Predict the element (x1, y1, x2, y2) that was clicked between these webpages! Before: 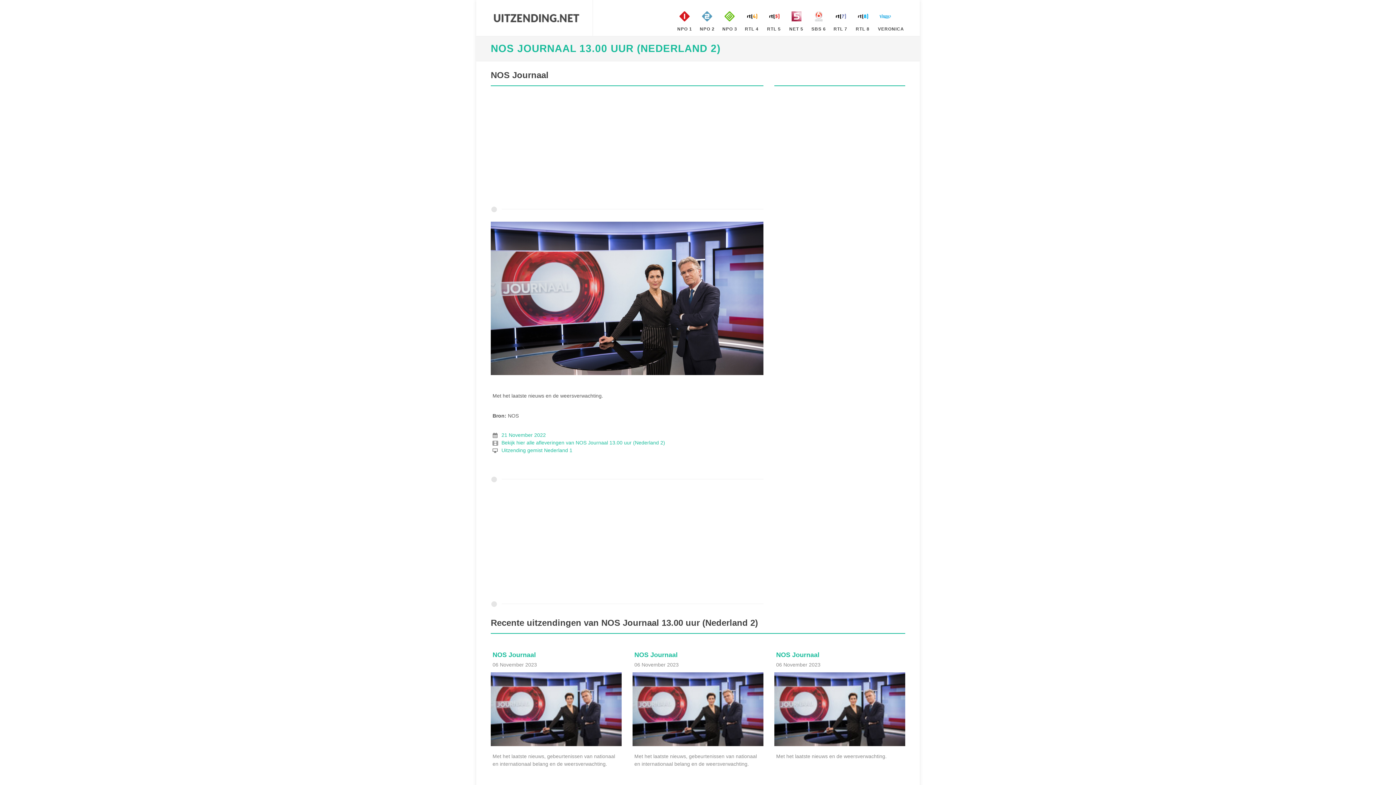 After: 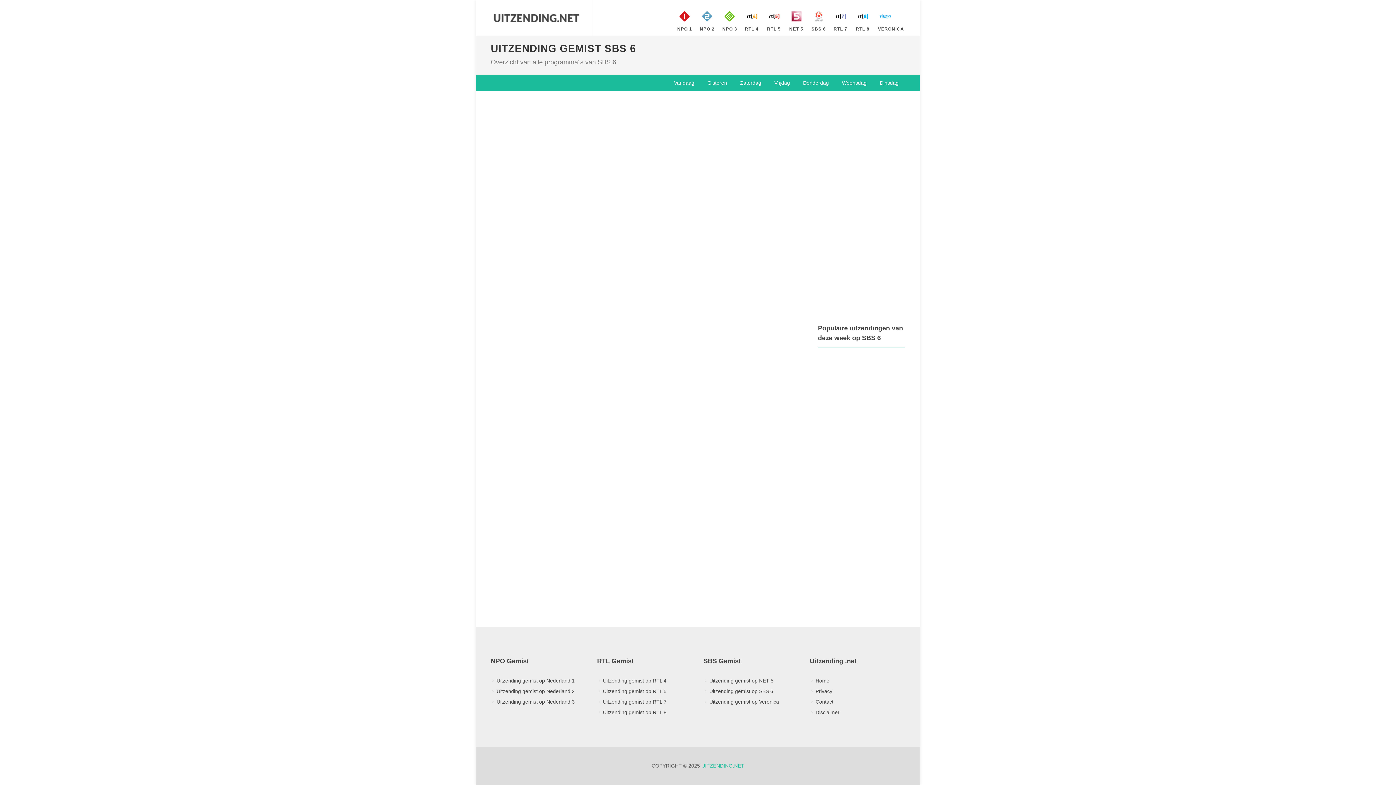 Action: bbox: (810, 0, 827, 40) label: SBS 6